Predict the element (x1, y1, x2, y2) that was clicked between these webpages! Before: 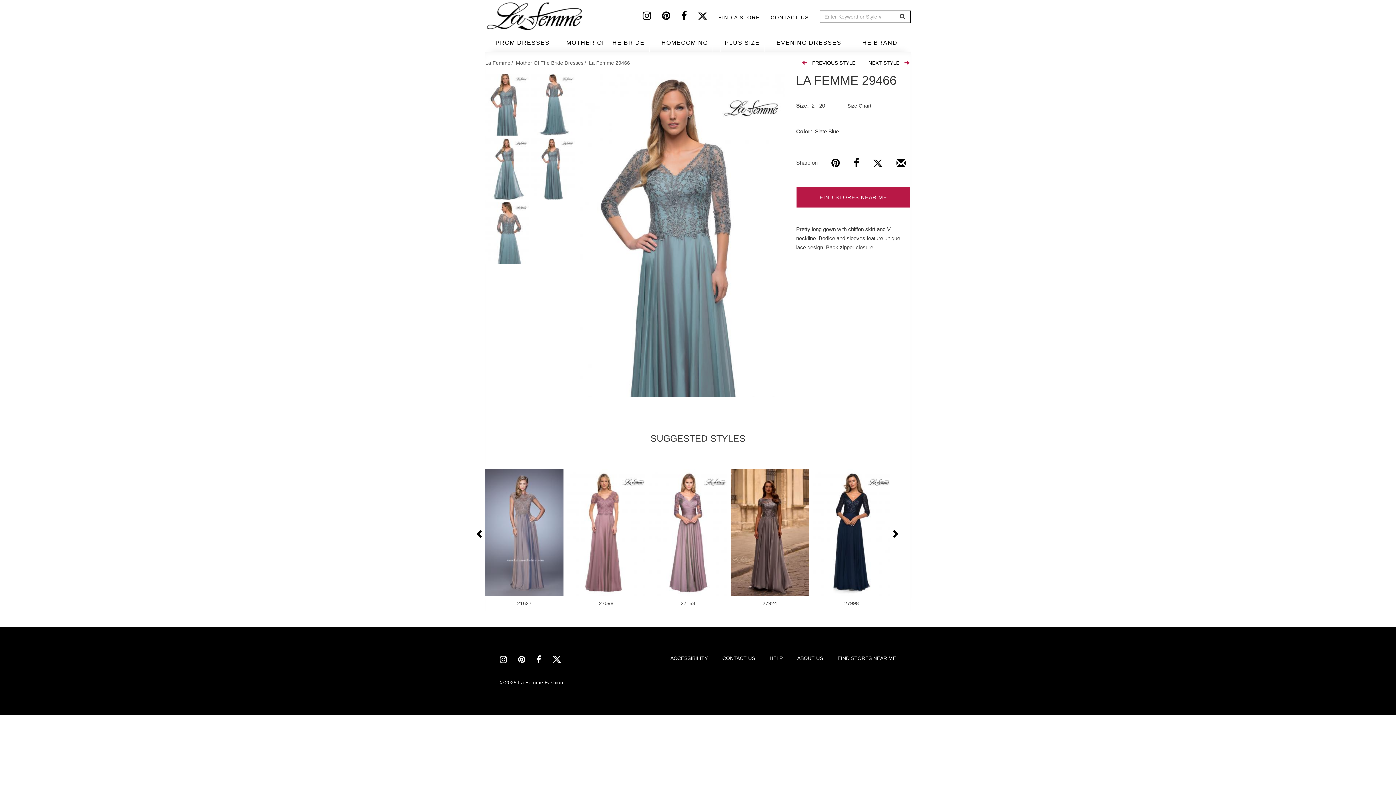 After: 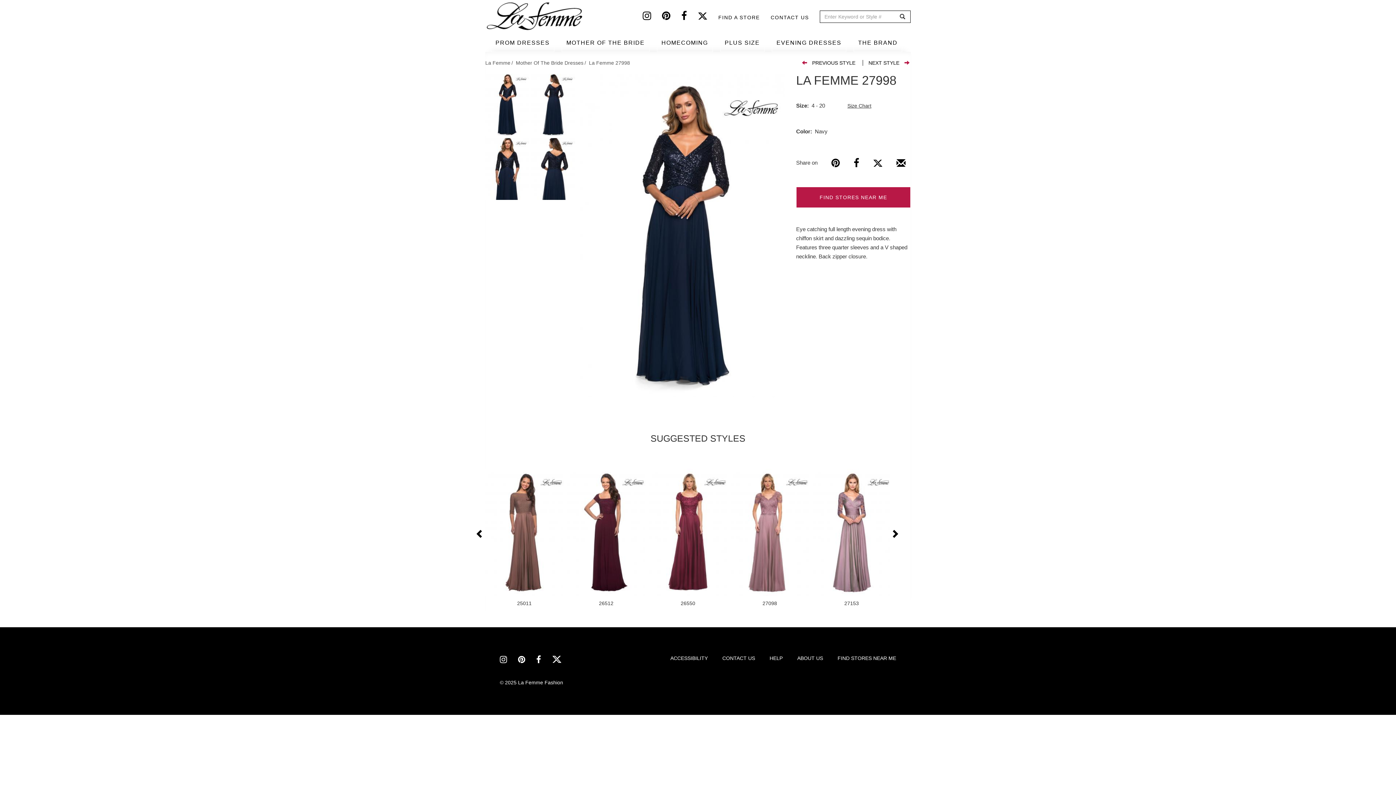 Action: bbox: (812, 469, 890, 596)